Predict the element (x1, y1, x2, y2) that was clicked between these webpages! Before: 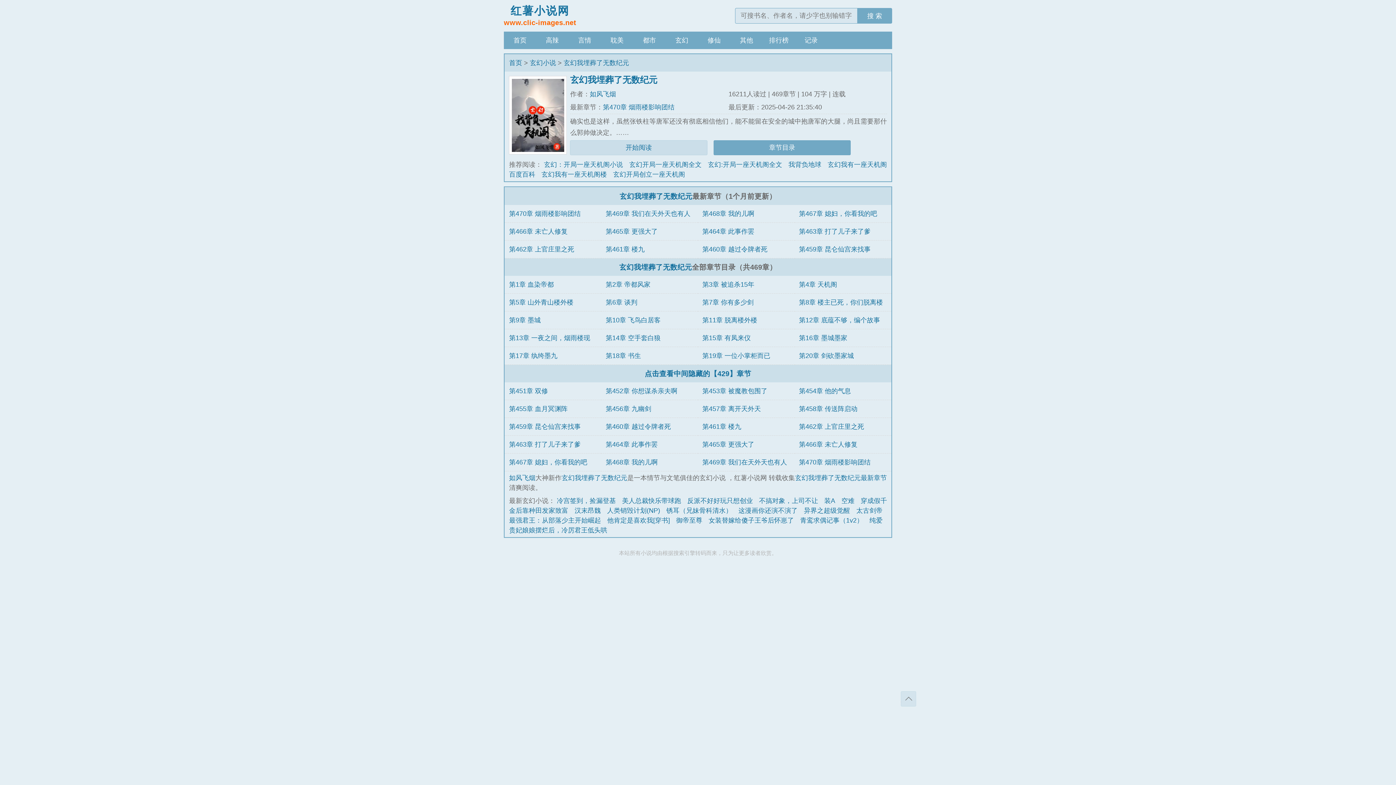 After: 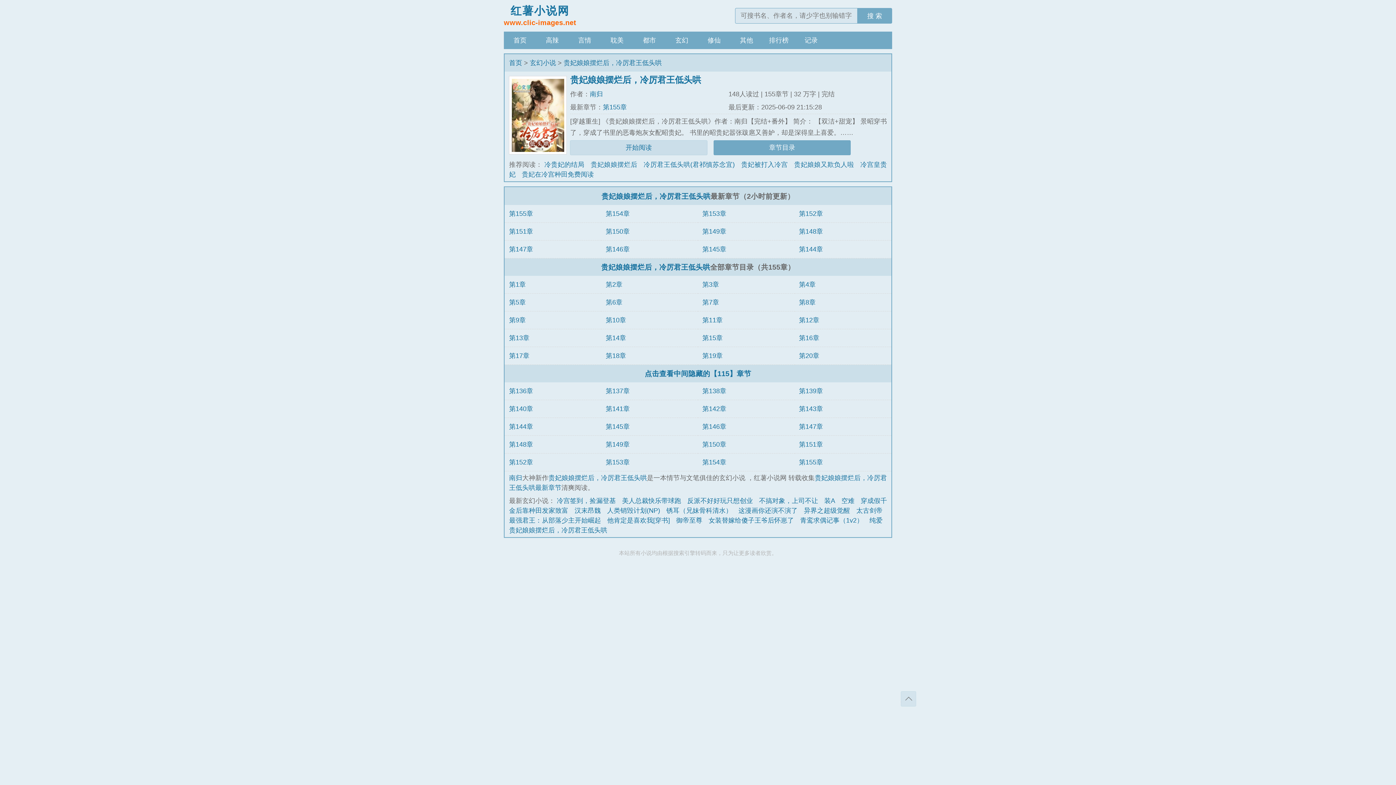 Action: bbox: (509, 526, 607, 534) label: 贵妃娘娘摆烂后，冷厉君王低头哄